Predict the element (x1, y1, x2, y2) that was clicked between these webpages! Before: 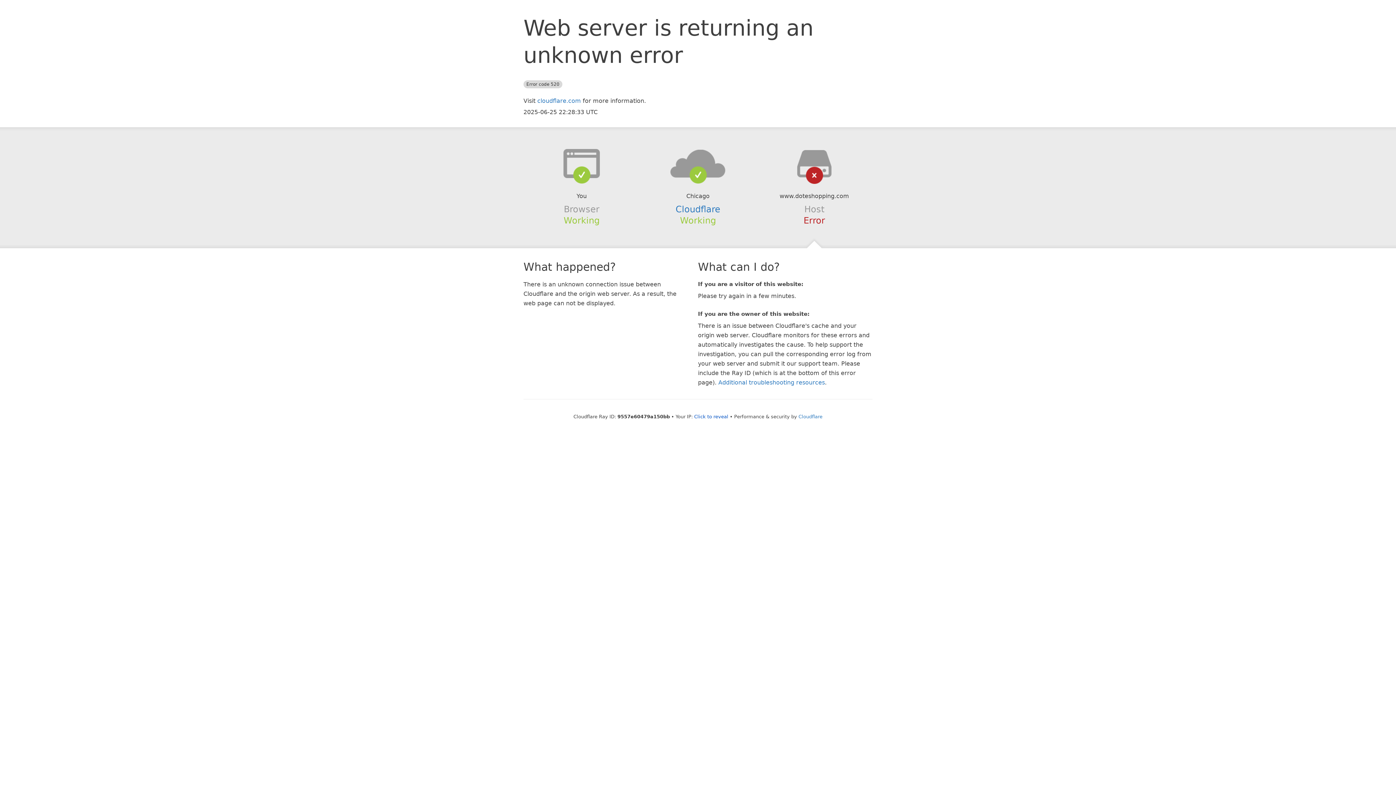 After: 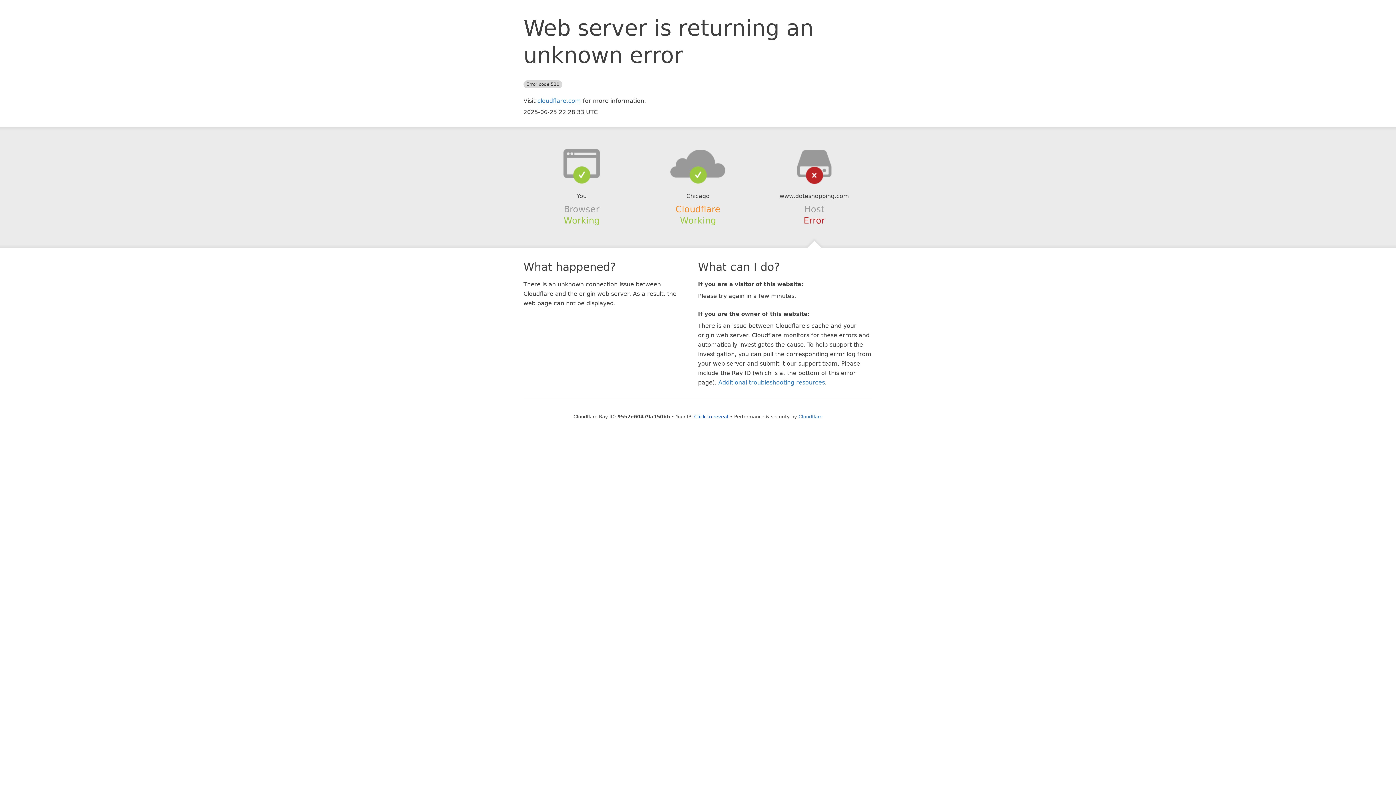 Action: label: Cloudflare bbox: (675, 204, 720, 214)